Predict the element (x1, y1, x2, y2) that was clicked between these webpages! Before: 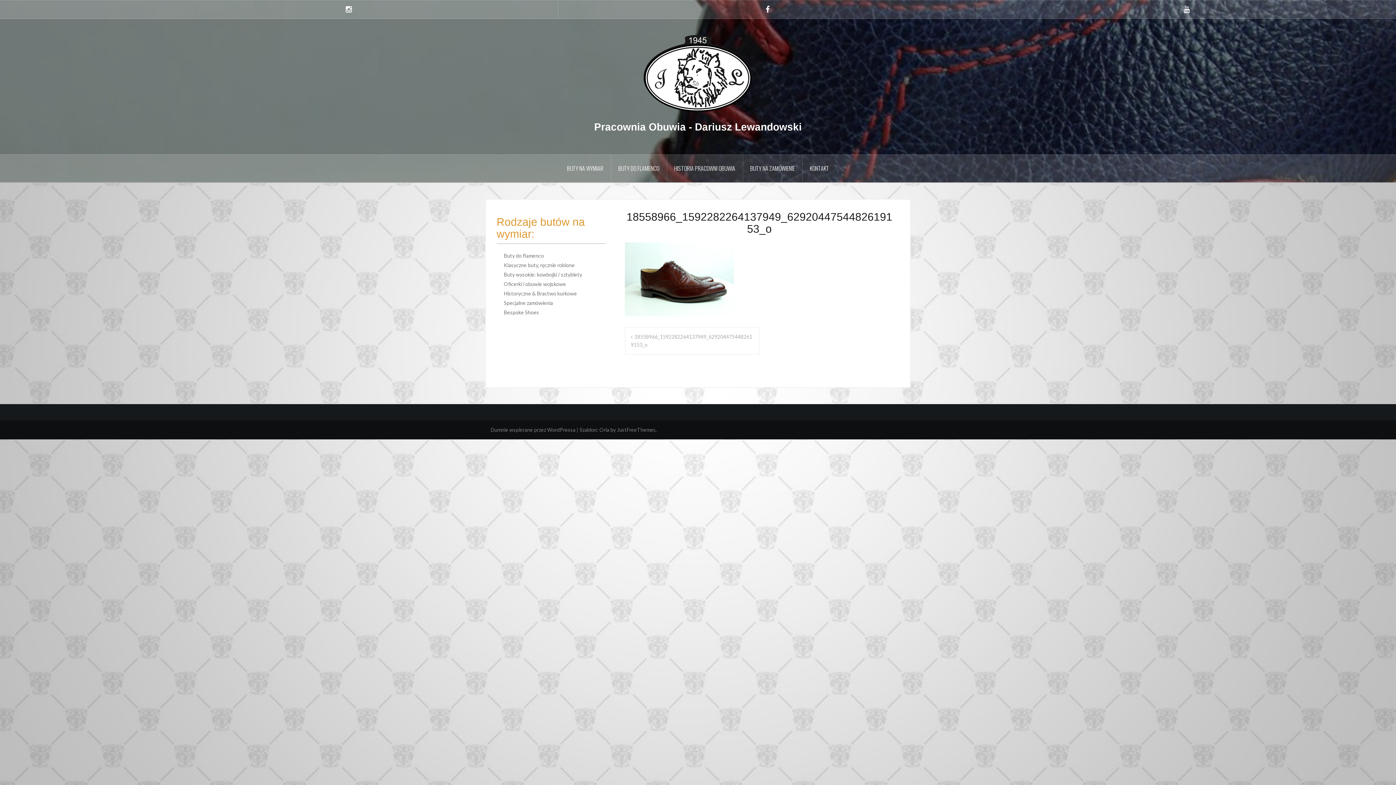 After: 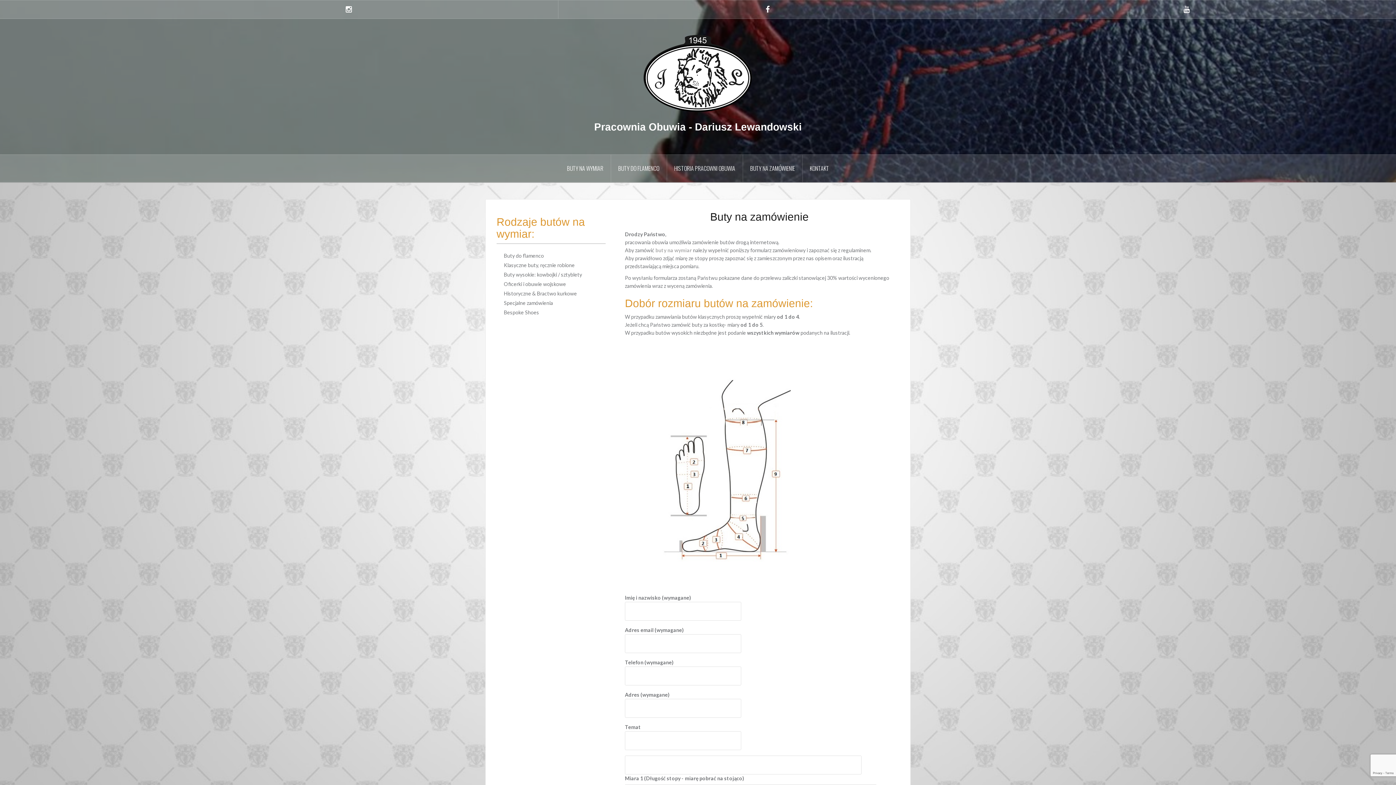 Action: bbox: (743, 154, 802, 182) label: BUTY NA ZAMÓWIENIE